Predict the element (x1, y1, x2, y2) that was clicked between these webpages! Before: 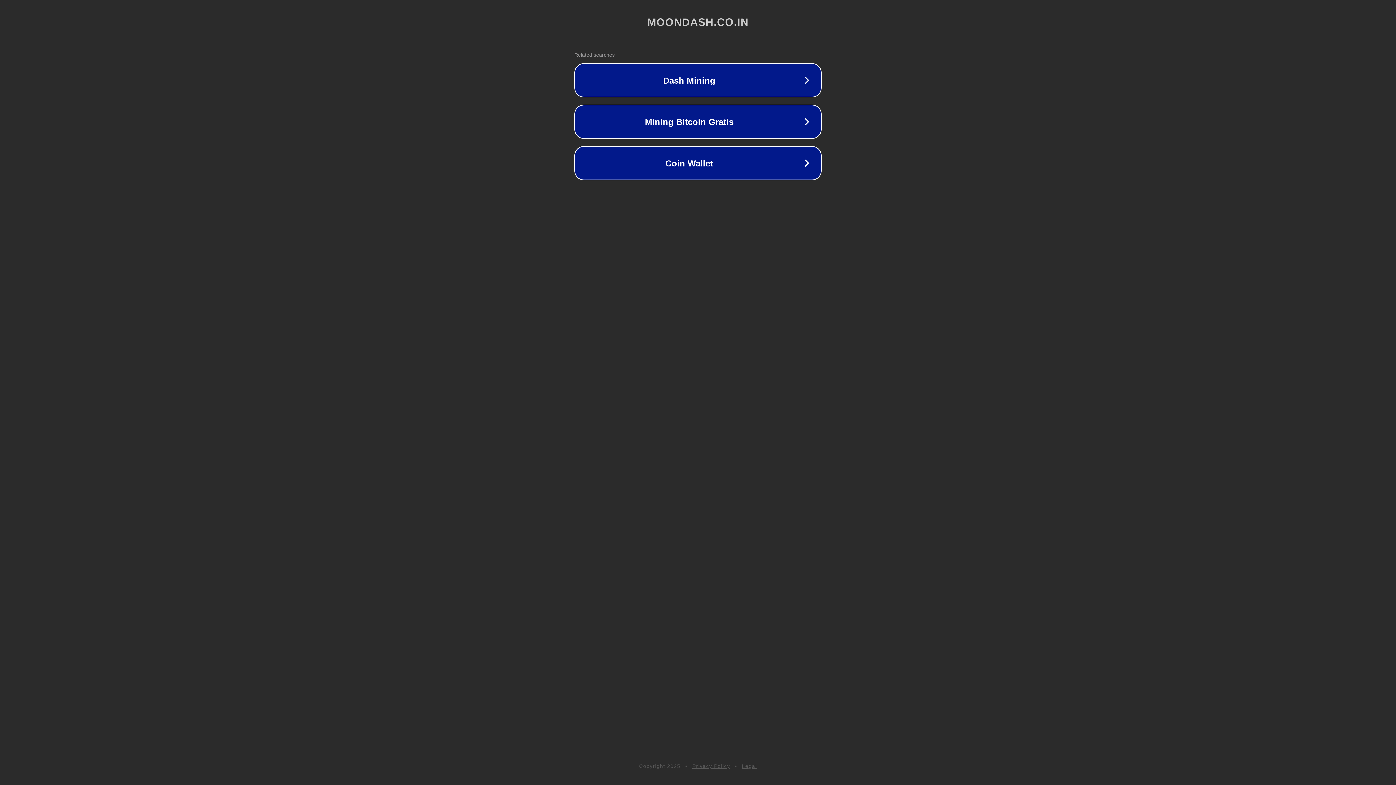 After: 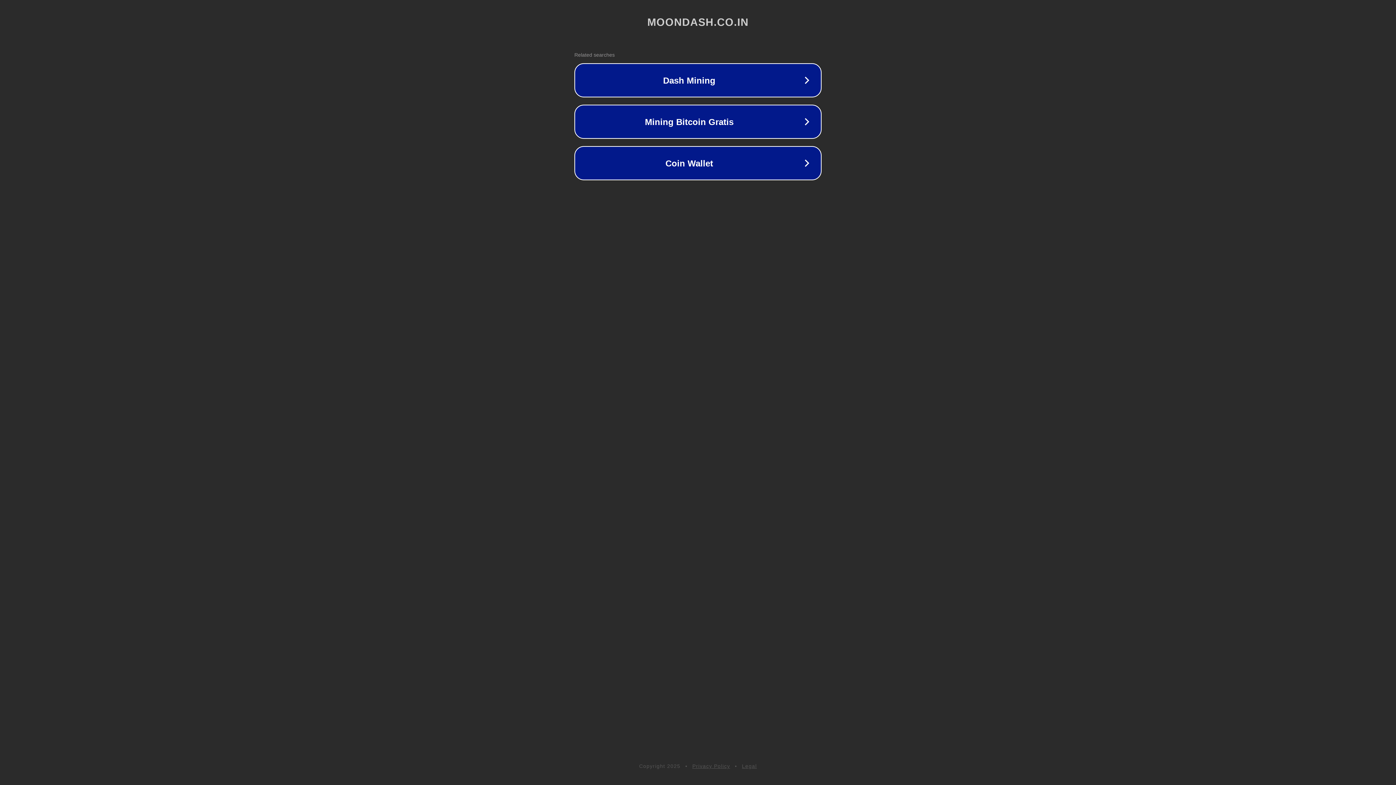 Action: label: Privacy Policy bbox: (692, 763, 730, 769)